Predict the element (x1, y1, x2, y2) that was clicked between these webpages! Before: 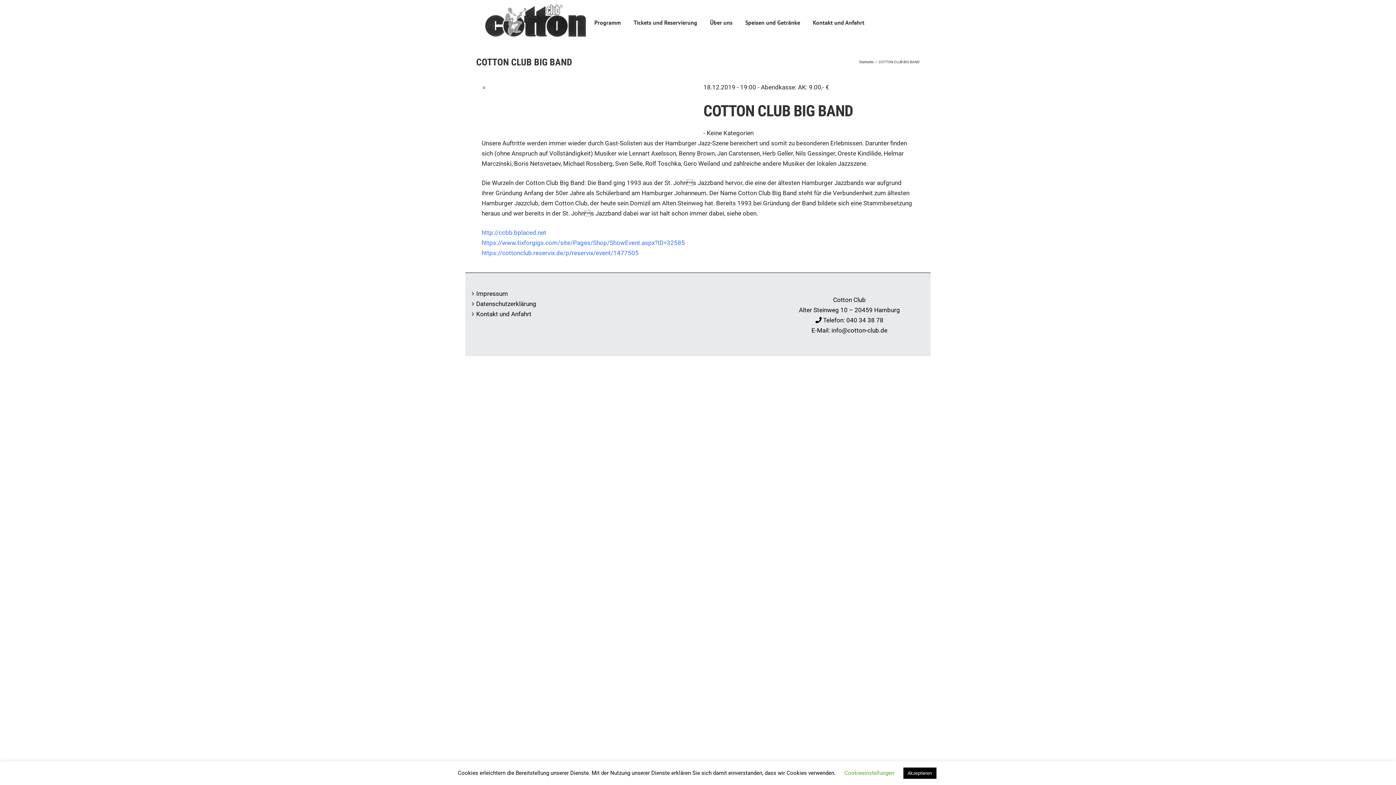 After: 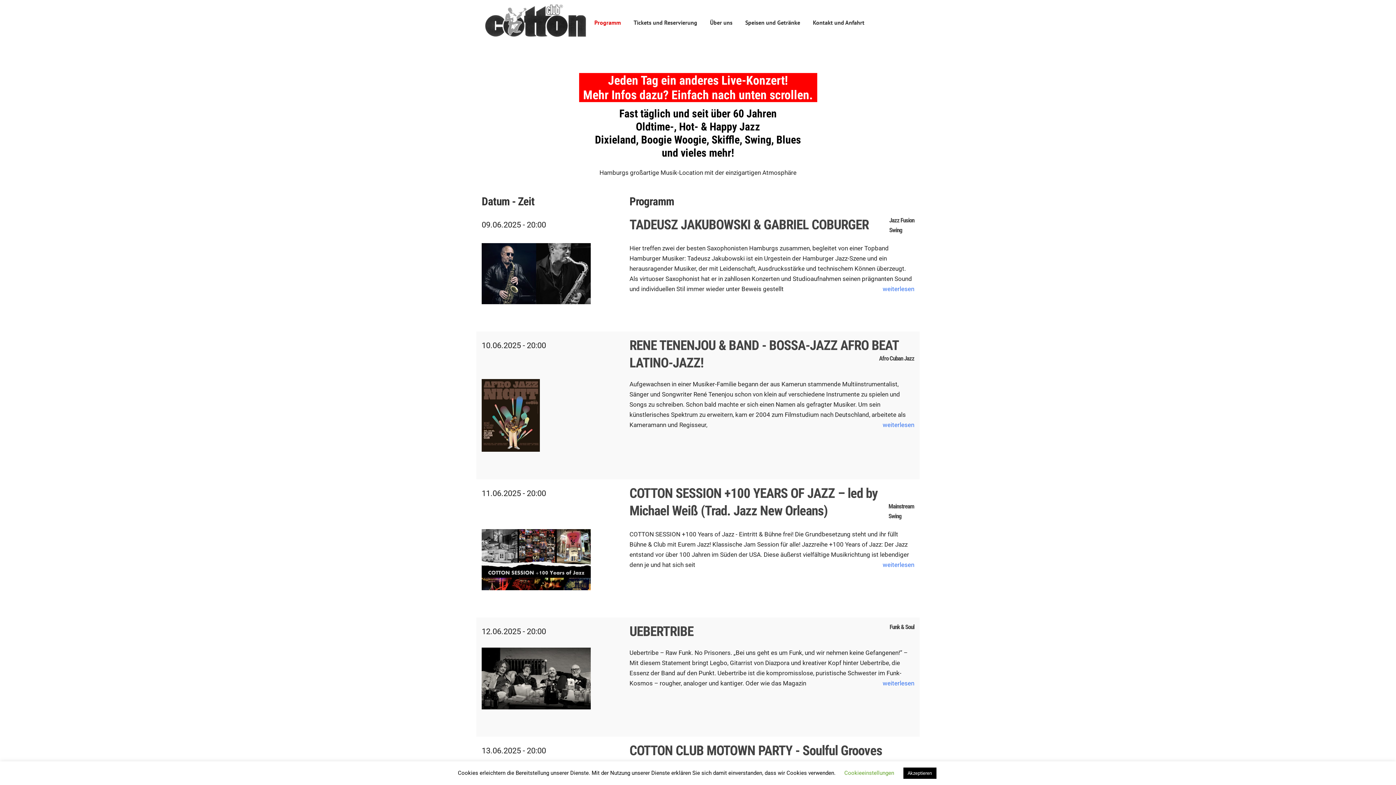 Action: label: Startseite bbox: (859, 60, 873, 64)